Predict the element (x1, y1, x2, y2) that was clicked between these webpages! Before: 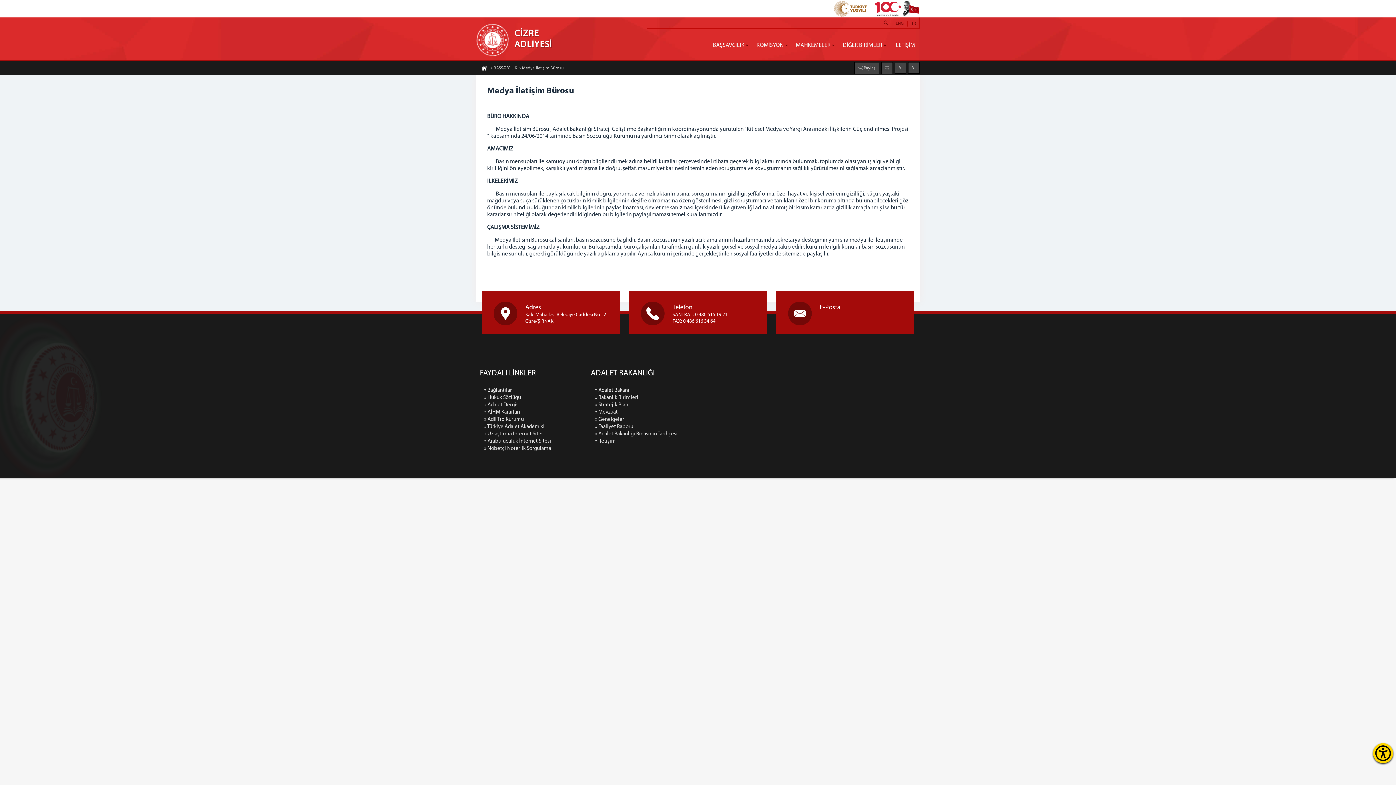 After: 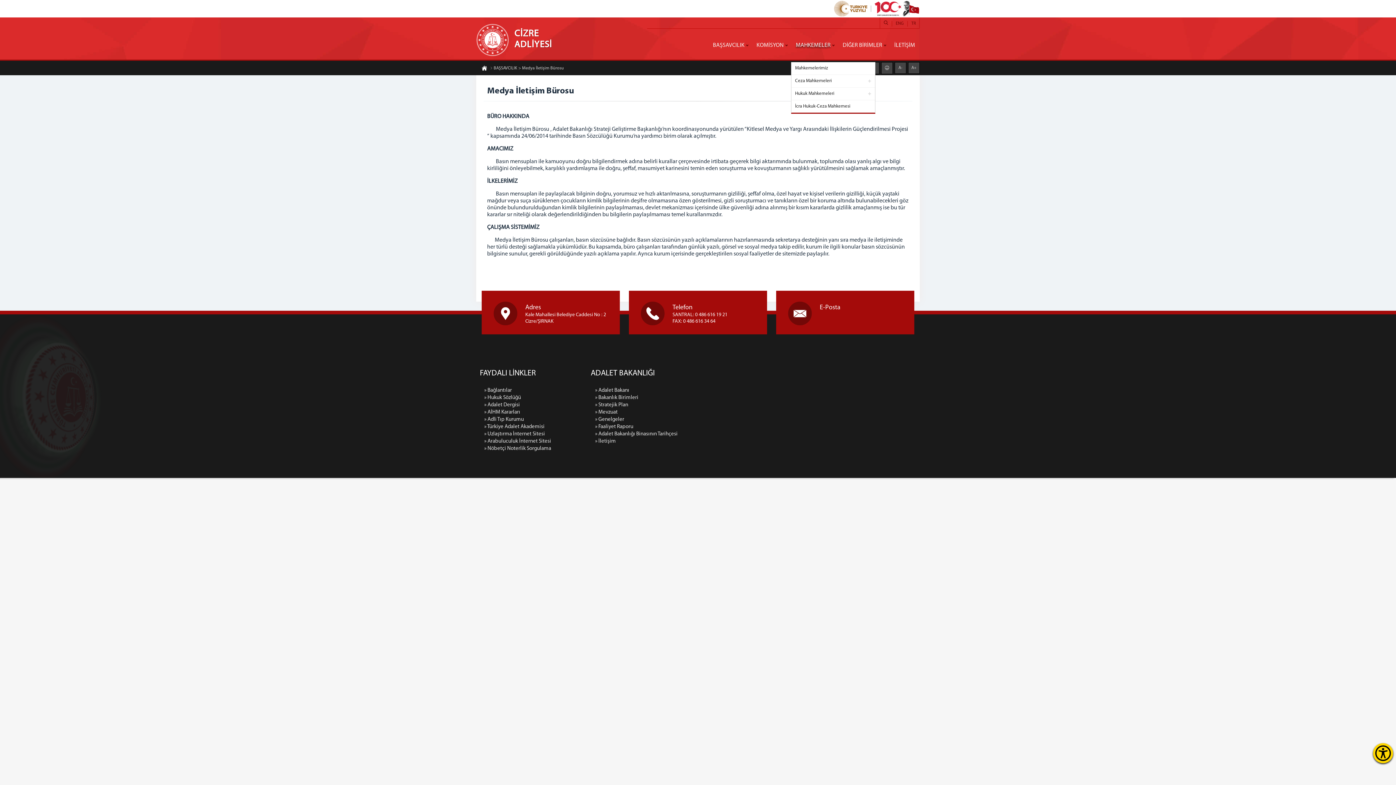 Action: label: MAHKEMELER bbox: (791, 37, 838, 53)